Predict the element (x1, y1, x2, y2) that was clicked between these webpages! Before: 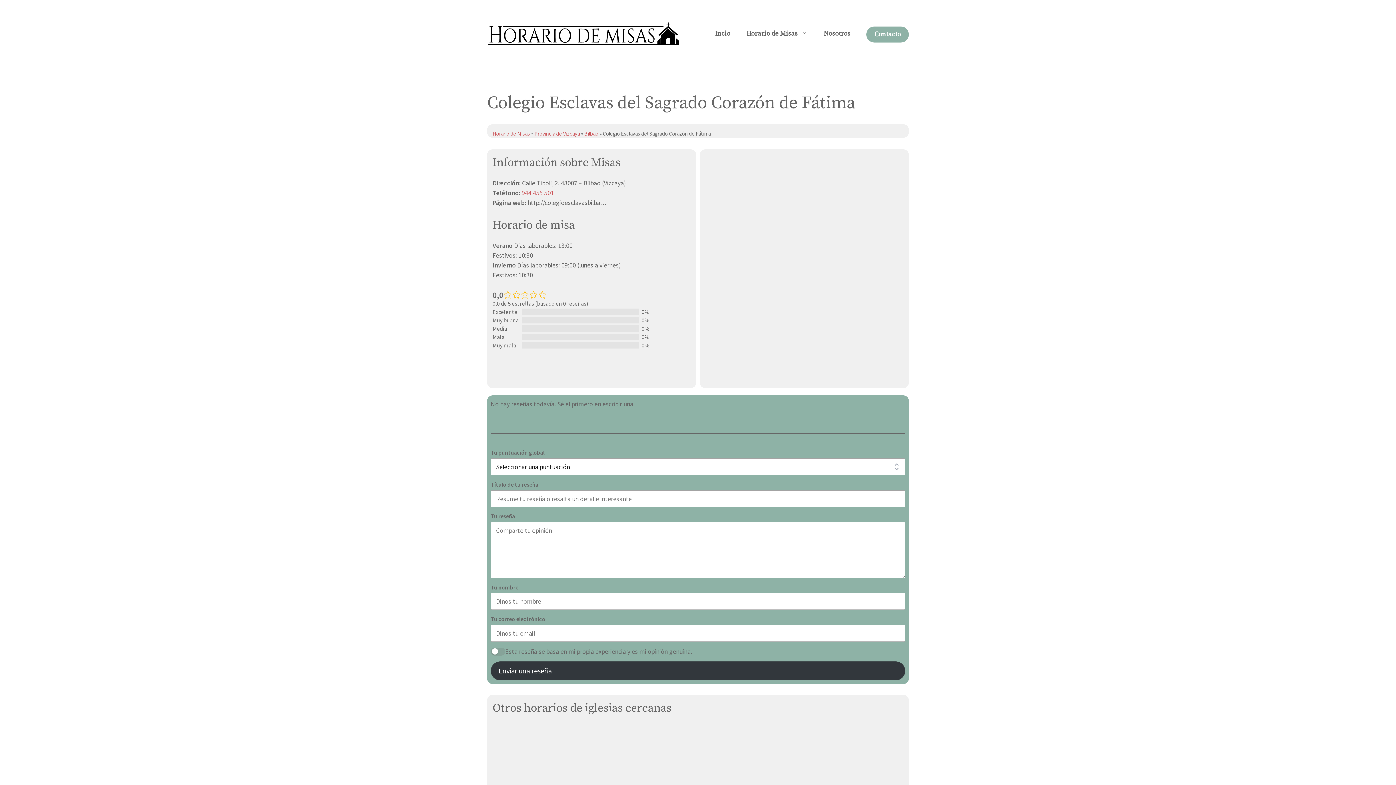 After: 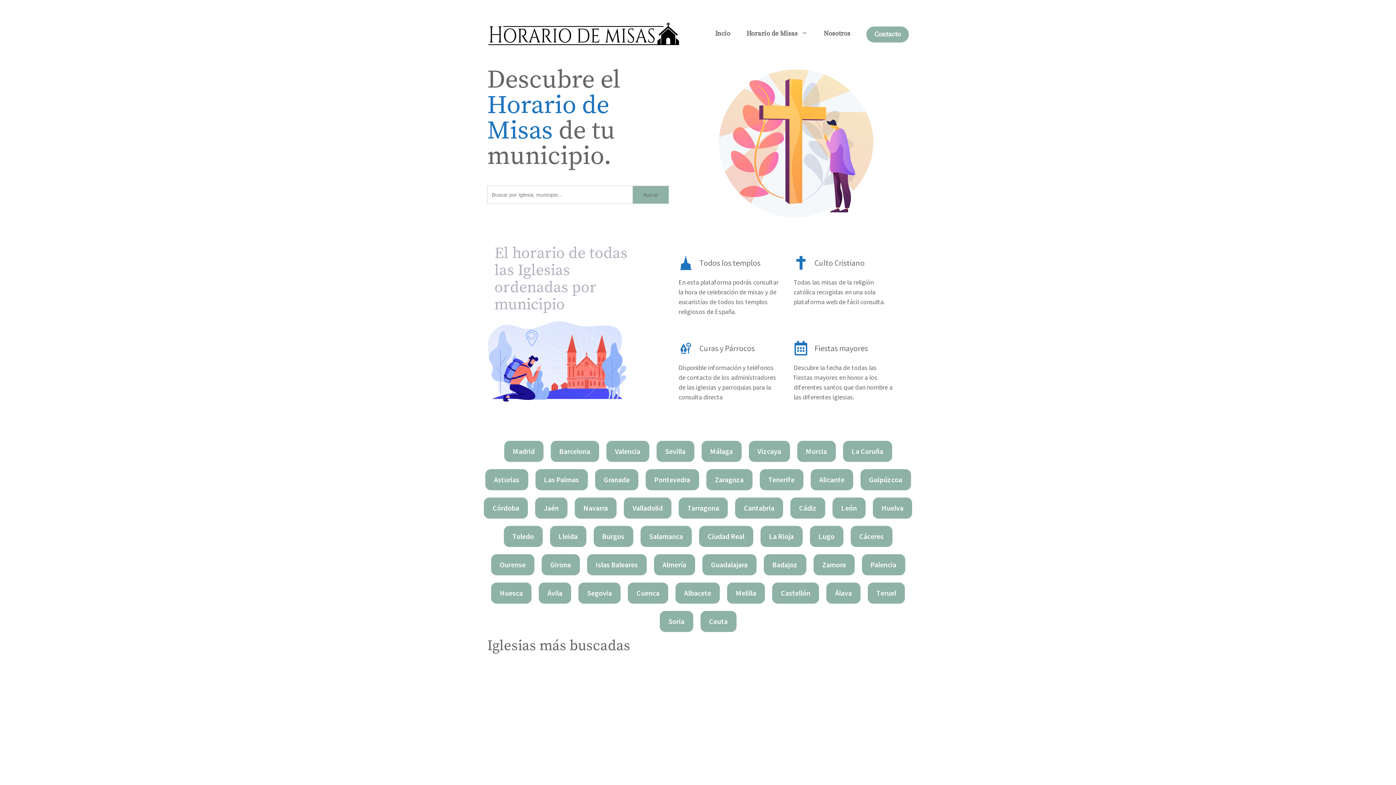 Action: bbox: (707, 24, 738, 42) label: Incio